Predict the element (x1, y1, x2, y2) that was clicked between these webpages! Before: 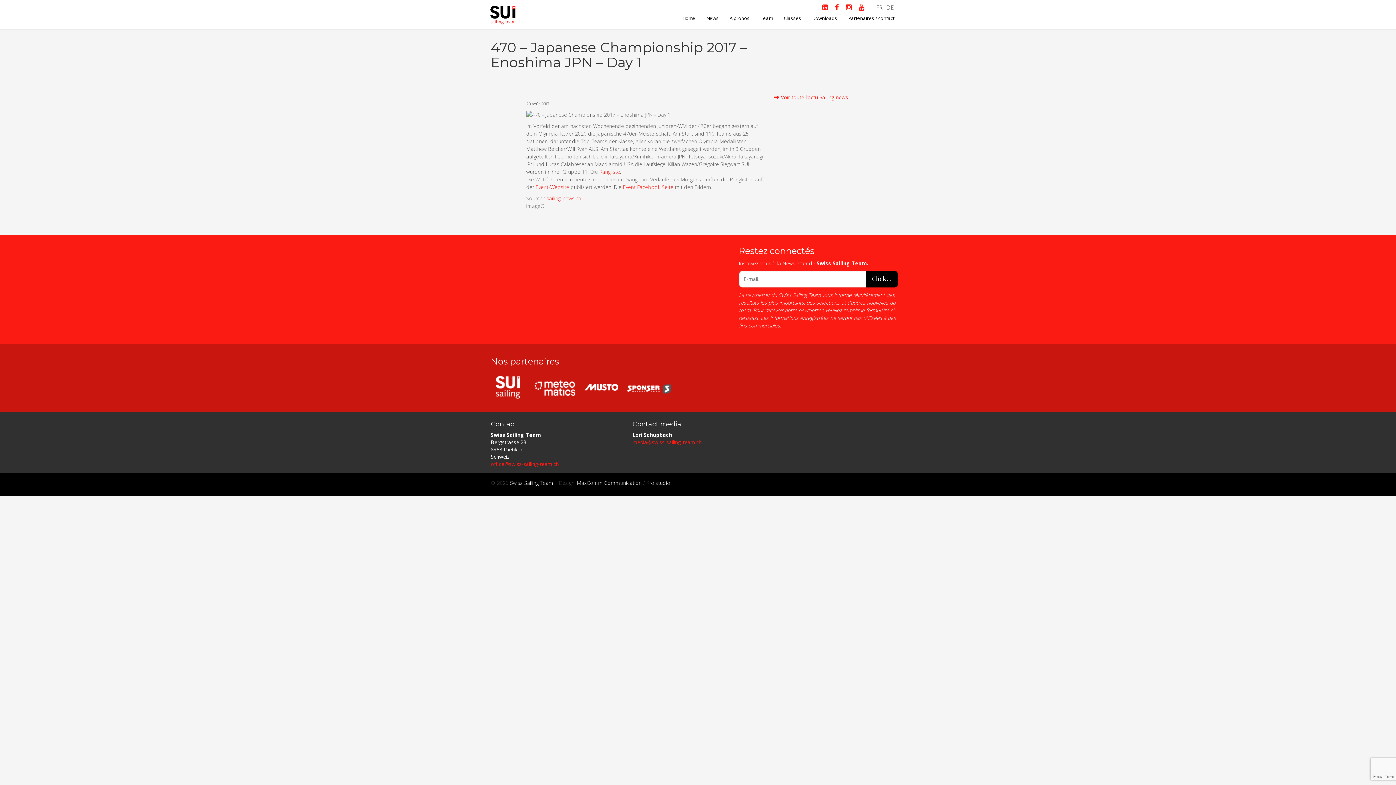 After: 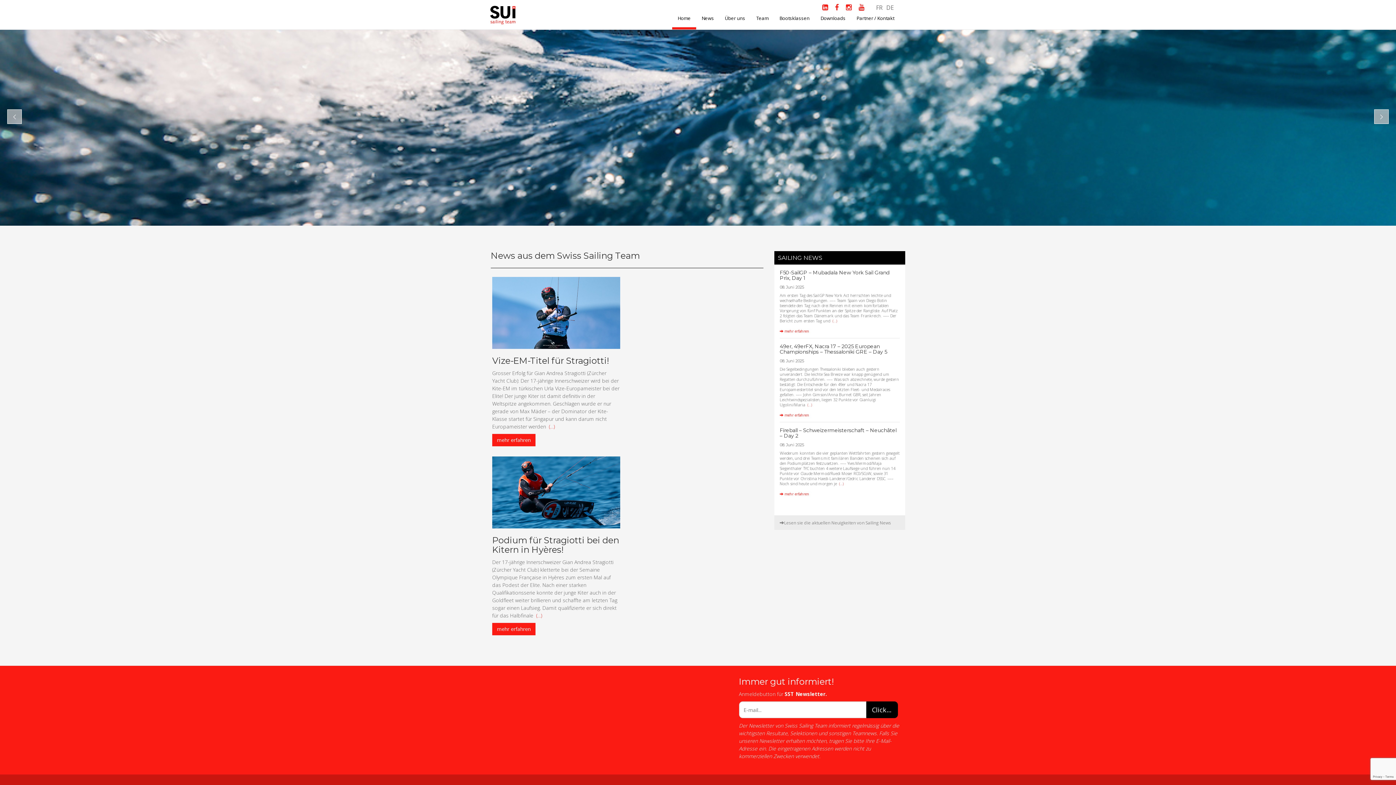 Action: label: DE bbox: (884, 0, 896, 15)